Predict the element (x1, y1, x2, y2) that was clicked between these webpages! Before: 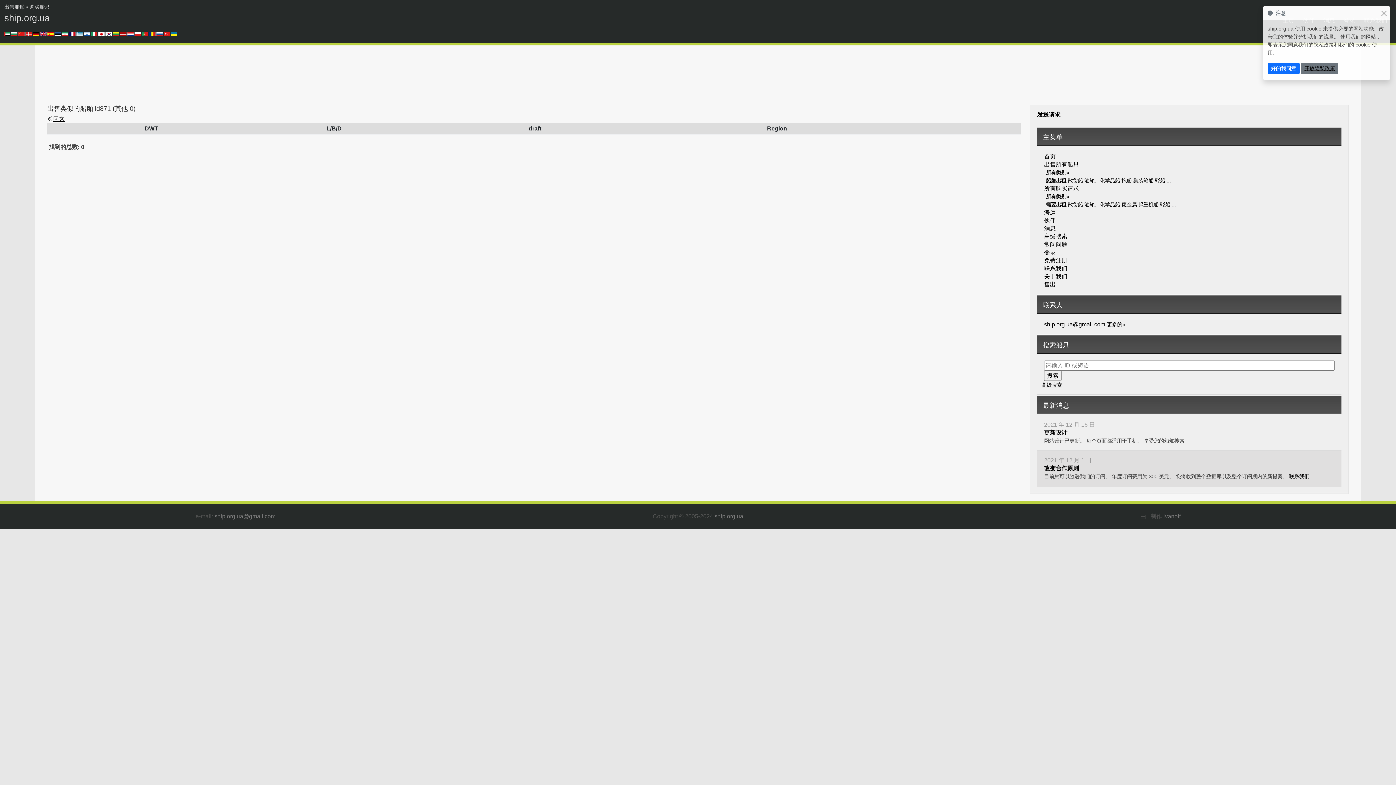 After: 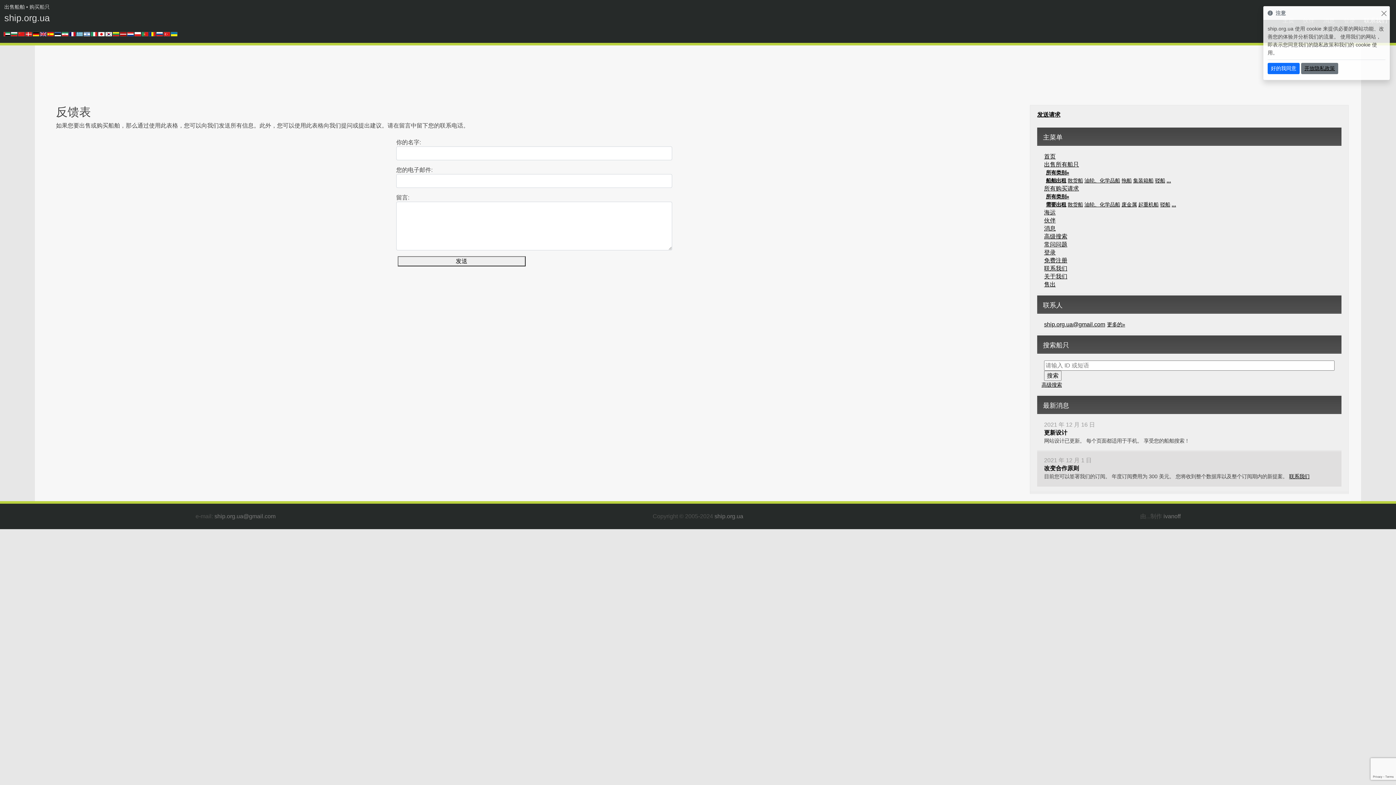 Action: bbox: (1037, 111, 1060, 117) label: 发送请求